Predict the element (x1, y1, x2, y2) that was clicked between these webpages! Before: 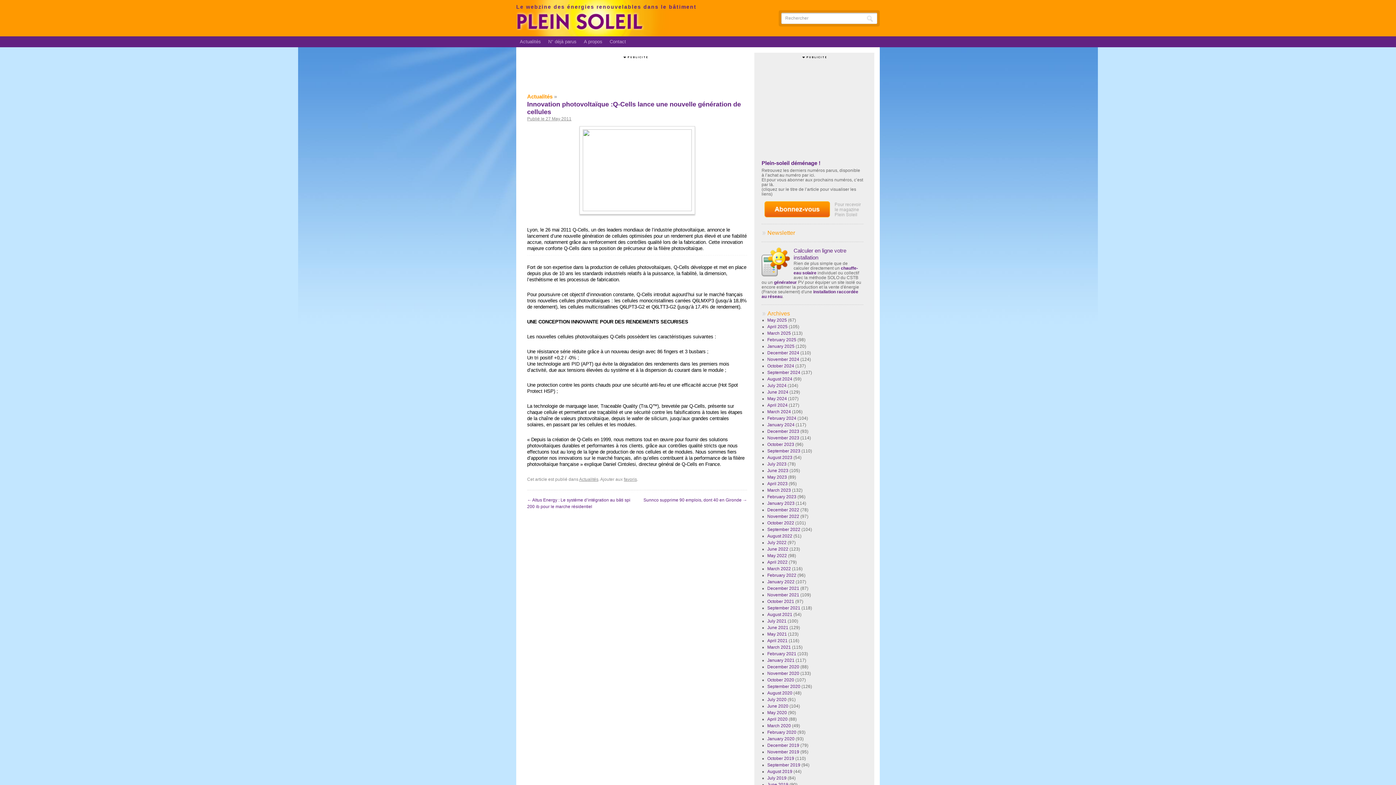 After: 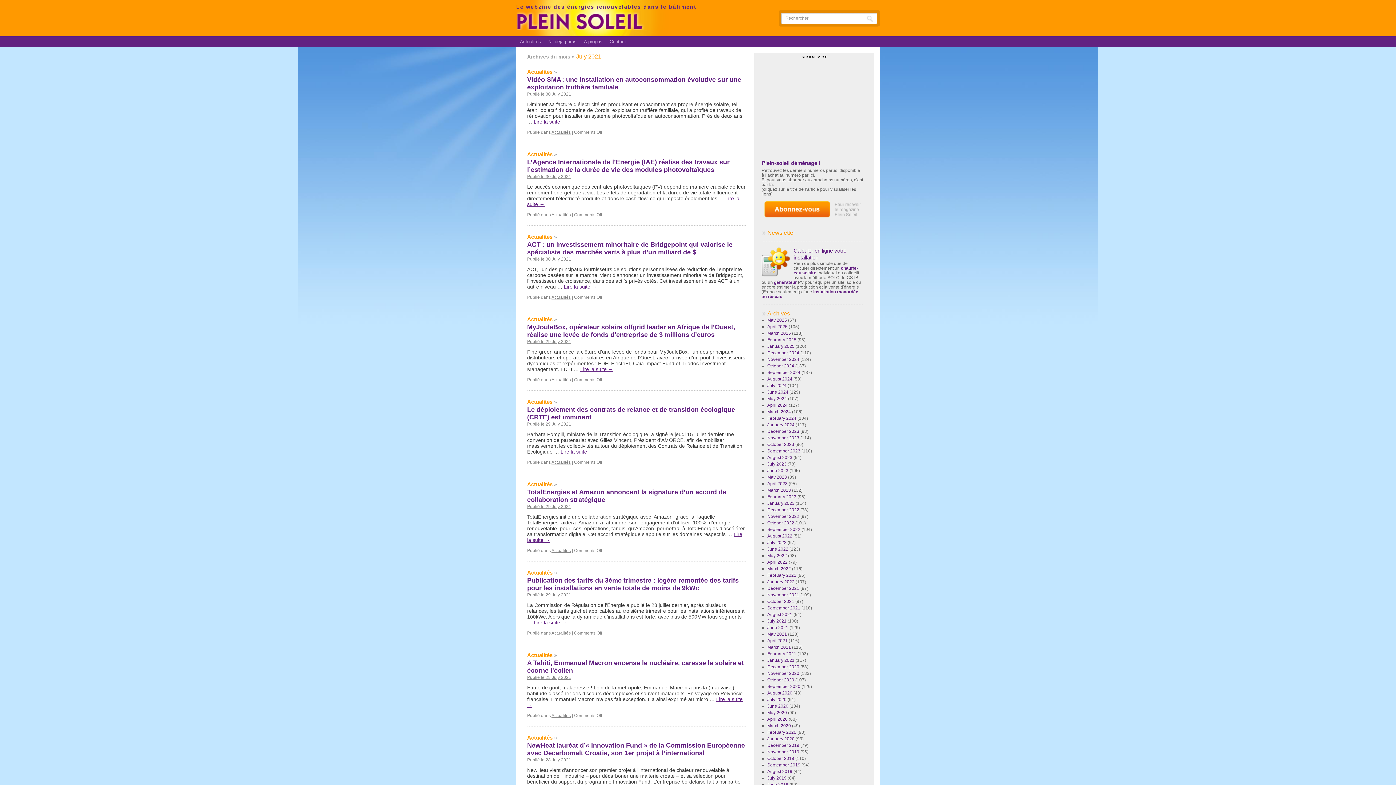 Action: bbox: (767, 618, 786, 624) label: July 2021